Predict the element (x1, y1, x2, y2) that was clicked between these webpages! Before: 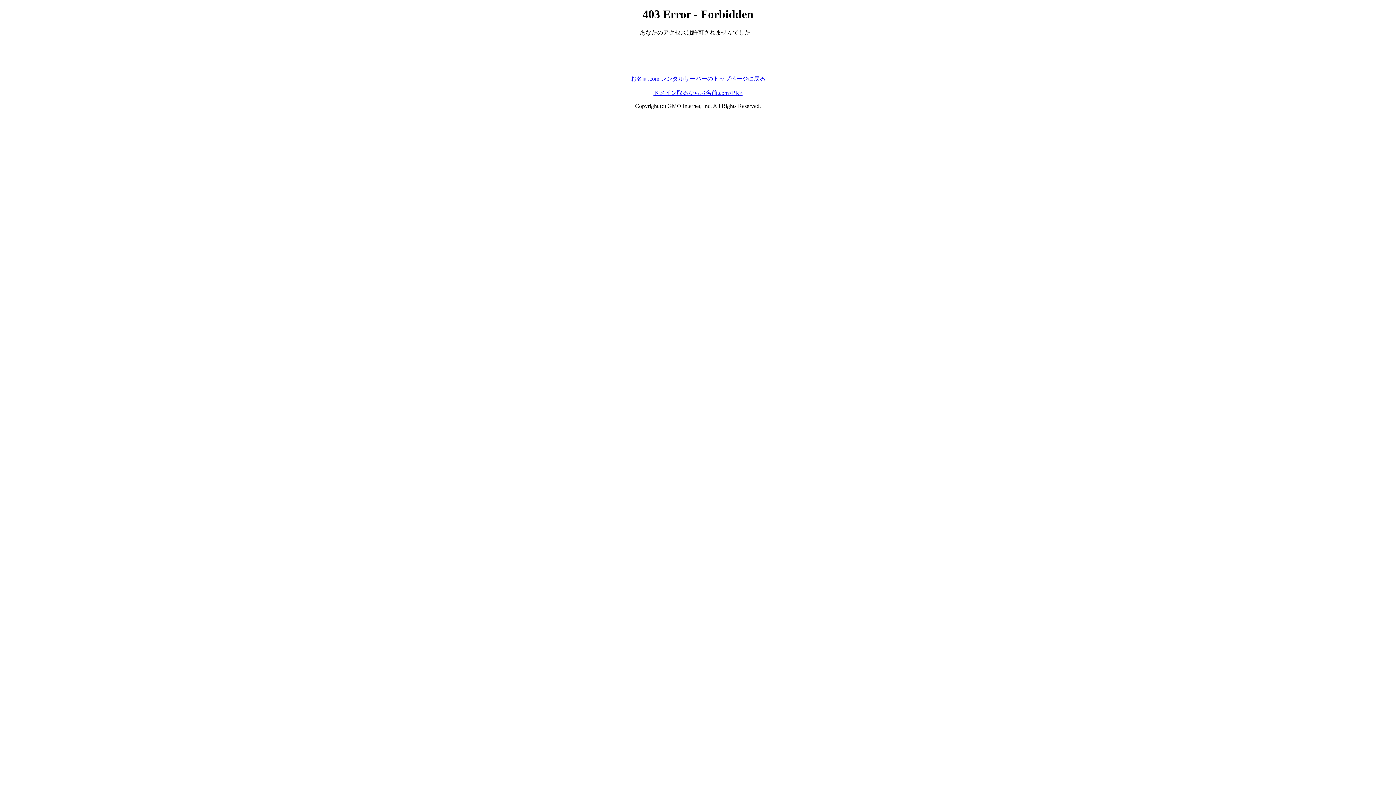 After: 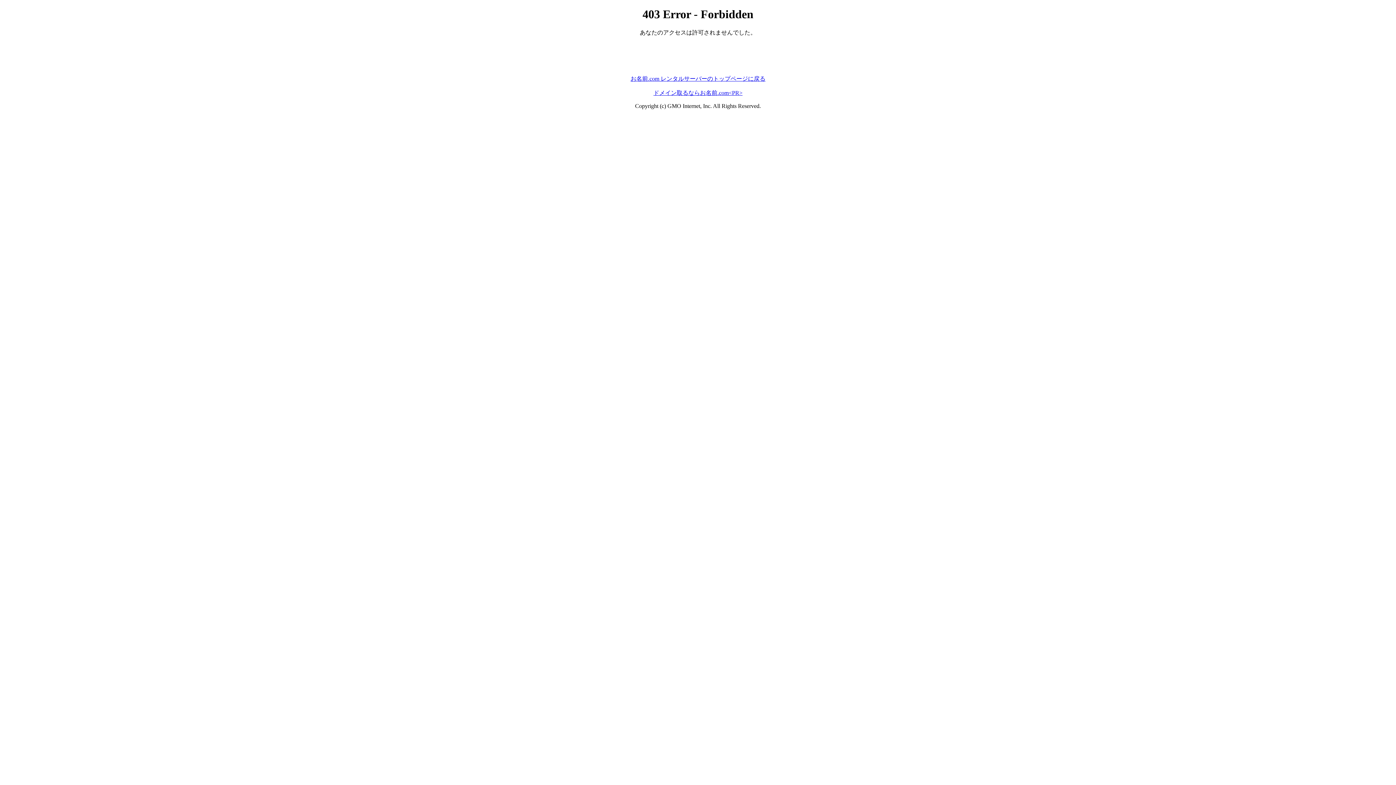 Action: bbox: (653, 89, 742, 95) label: ドメイン取るならお名前.com<PR>